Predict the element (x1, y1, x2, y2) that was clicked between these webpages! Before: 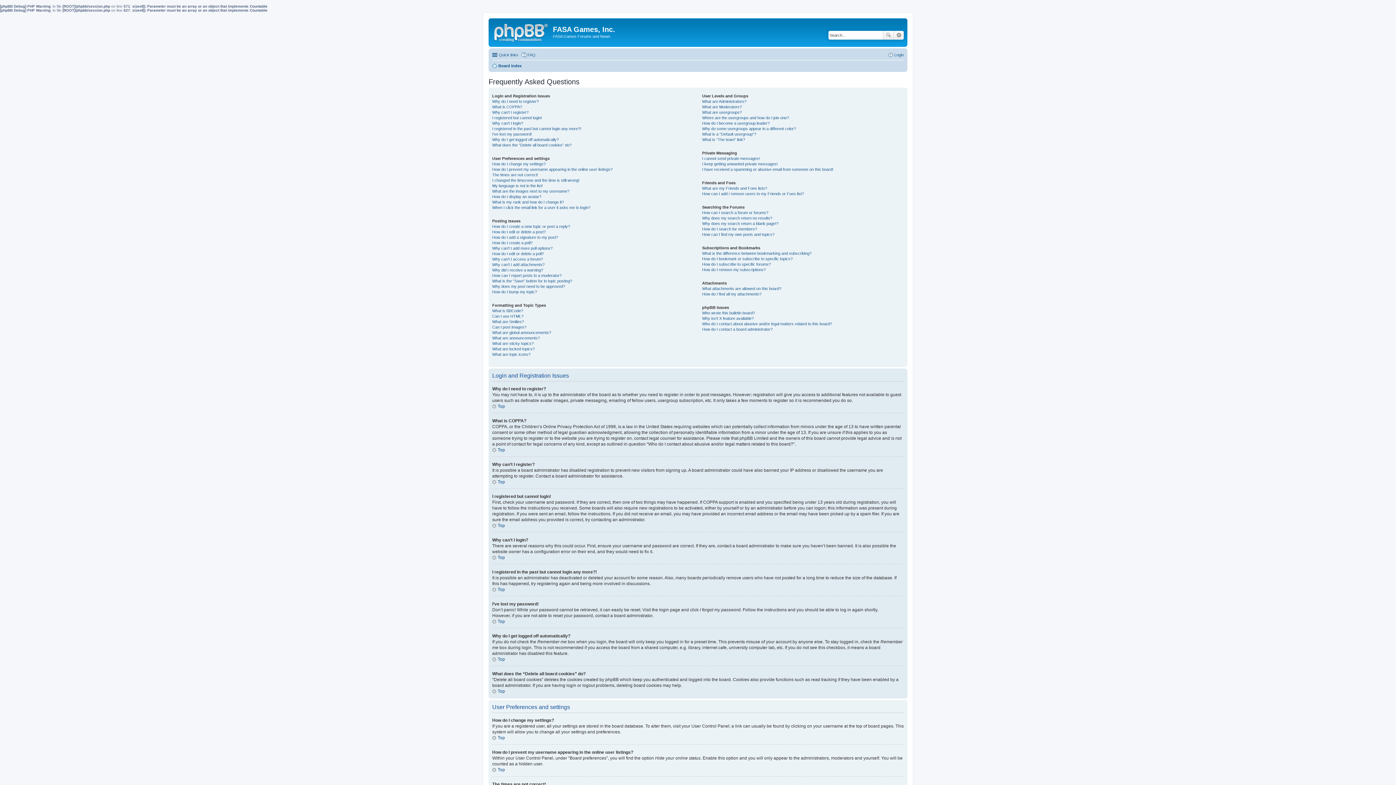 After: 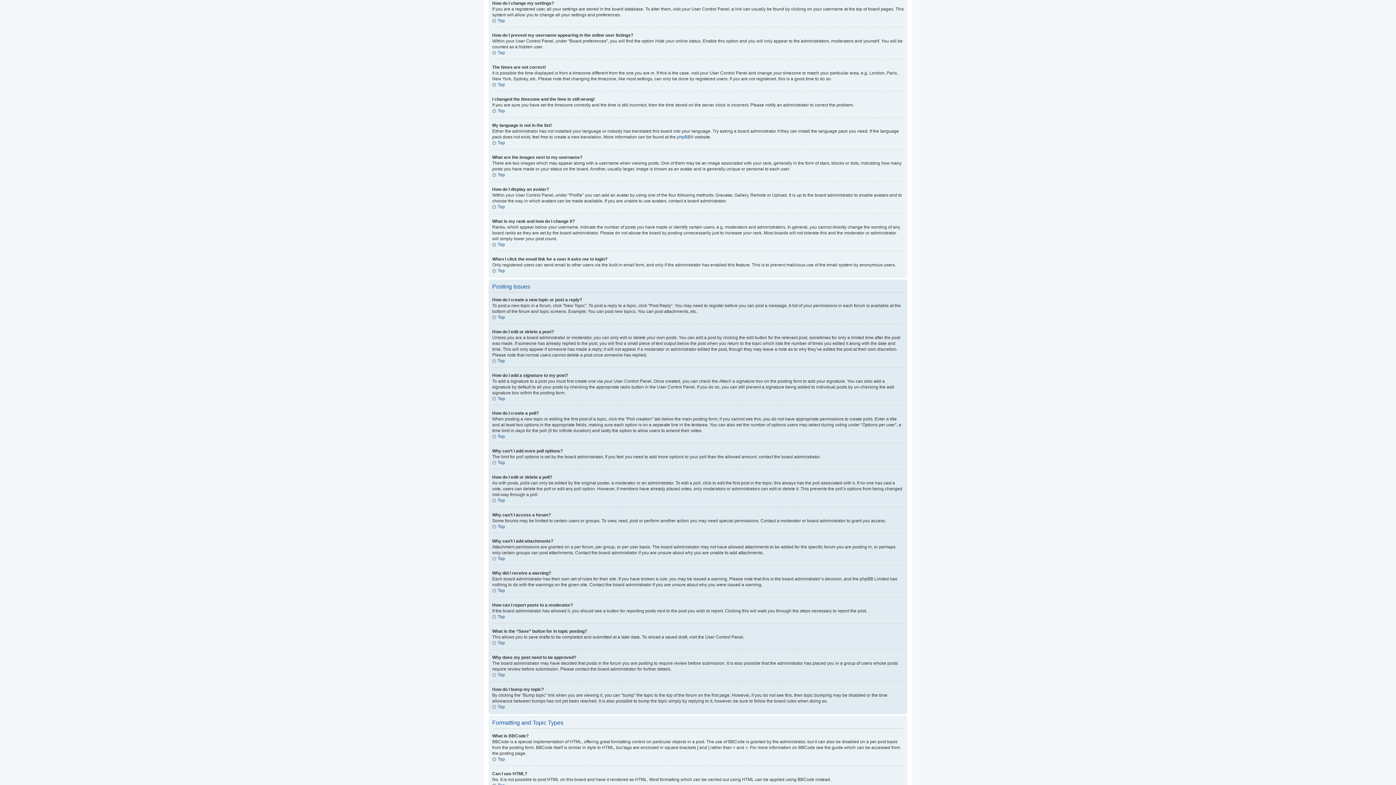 Action: label: How do I change my settings? bbox: (492, 161, 545, 166)